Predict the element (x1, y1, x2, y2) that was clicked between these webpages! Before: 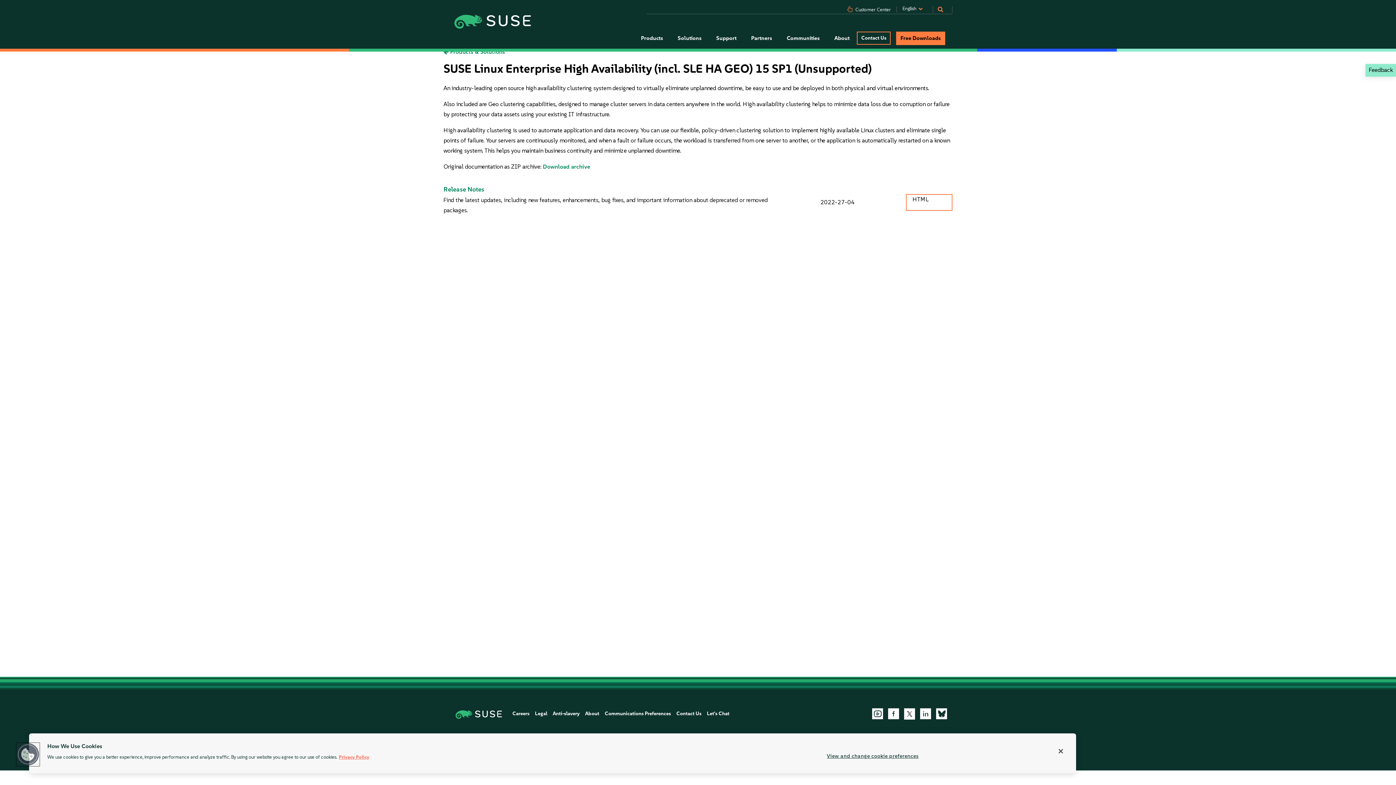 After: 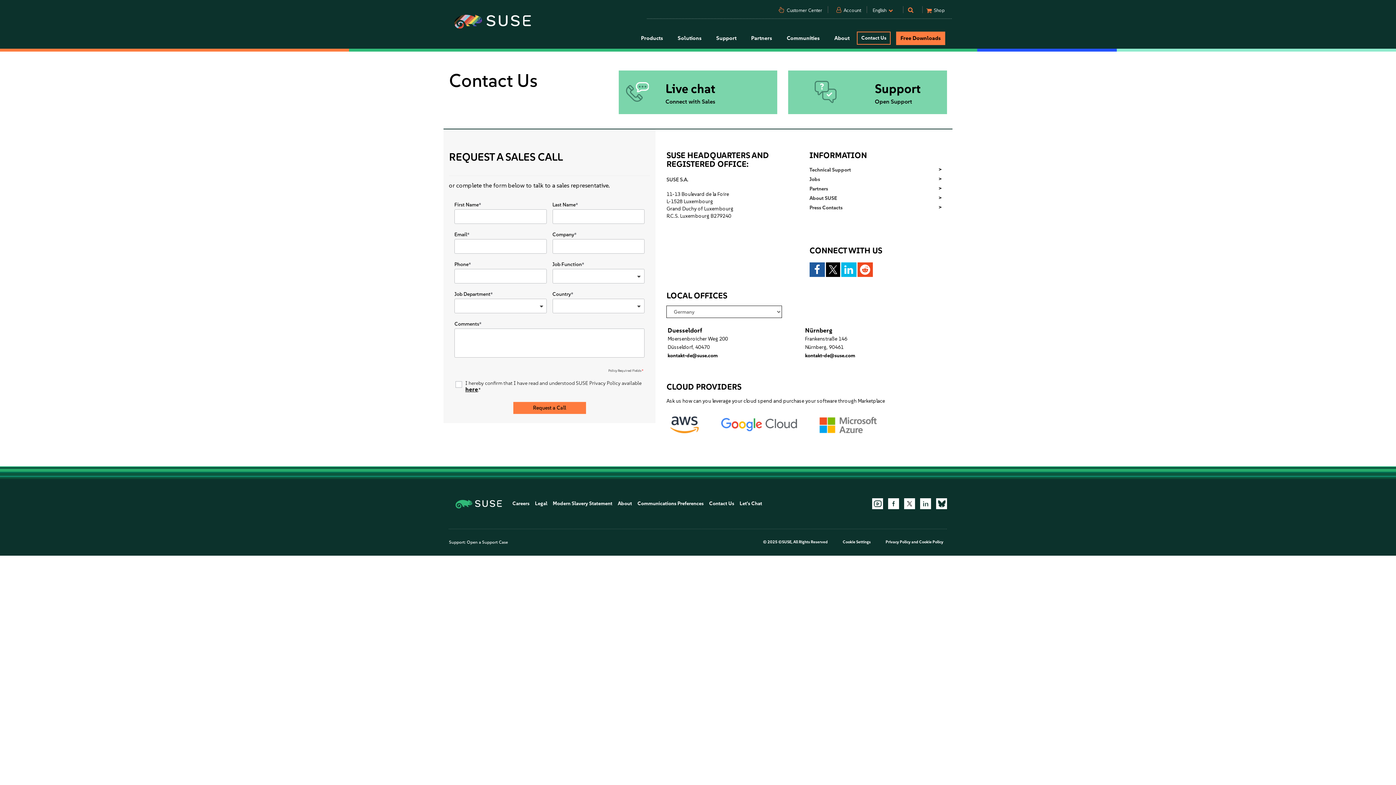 Action: bbox: (857, 31, 890, 44) label: Contact Us